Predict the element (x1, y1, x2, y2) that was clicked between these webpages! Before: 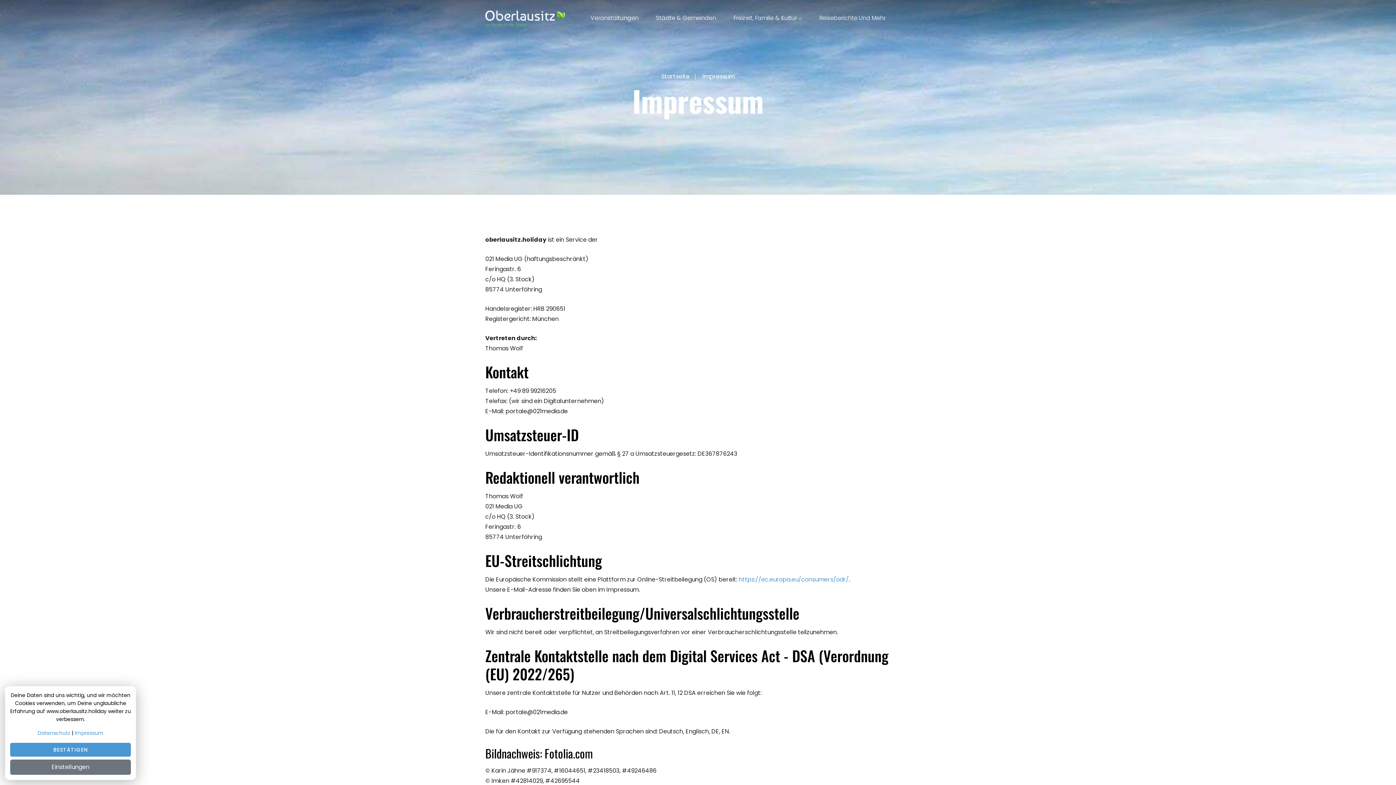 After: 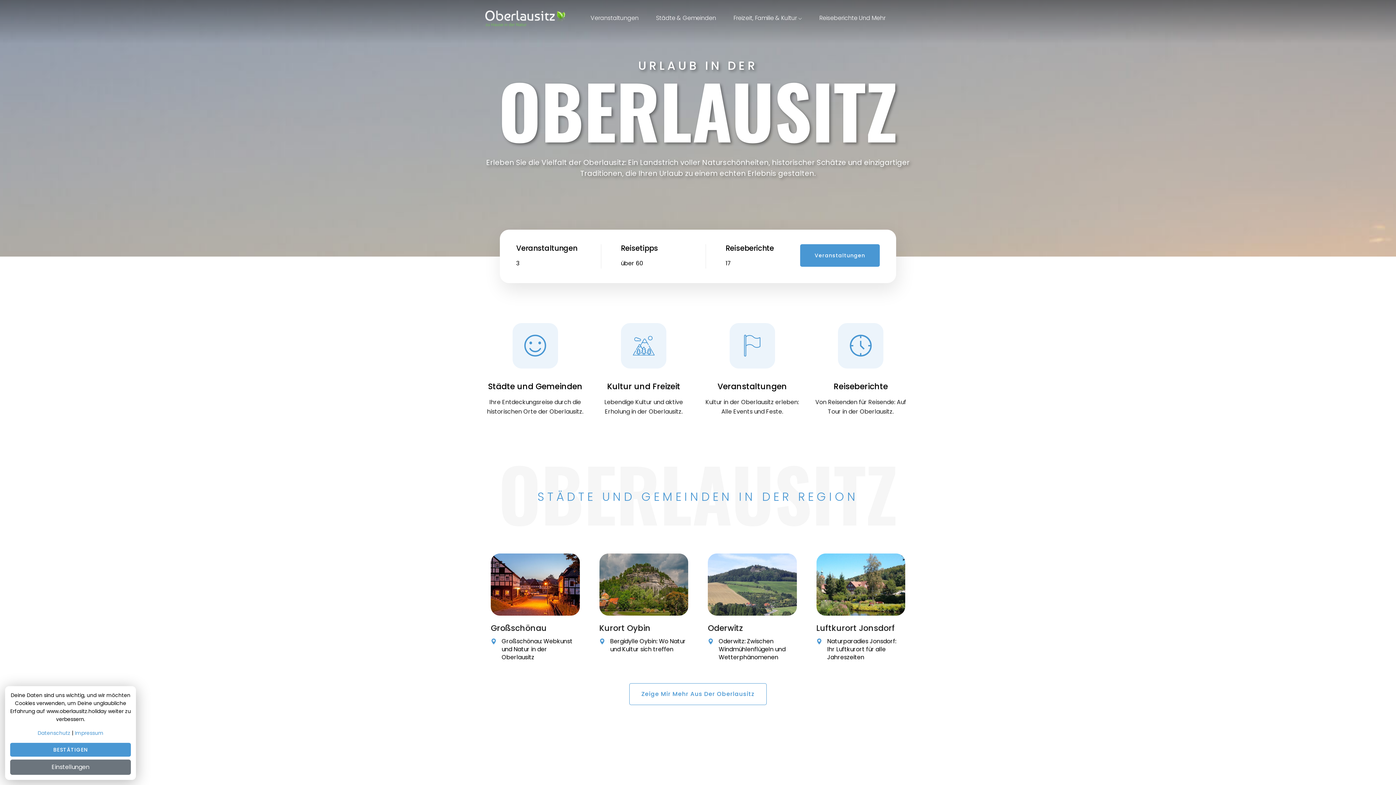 Action: bbox: (485, 10, 565, 26)